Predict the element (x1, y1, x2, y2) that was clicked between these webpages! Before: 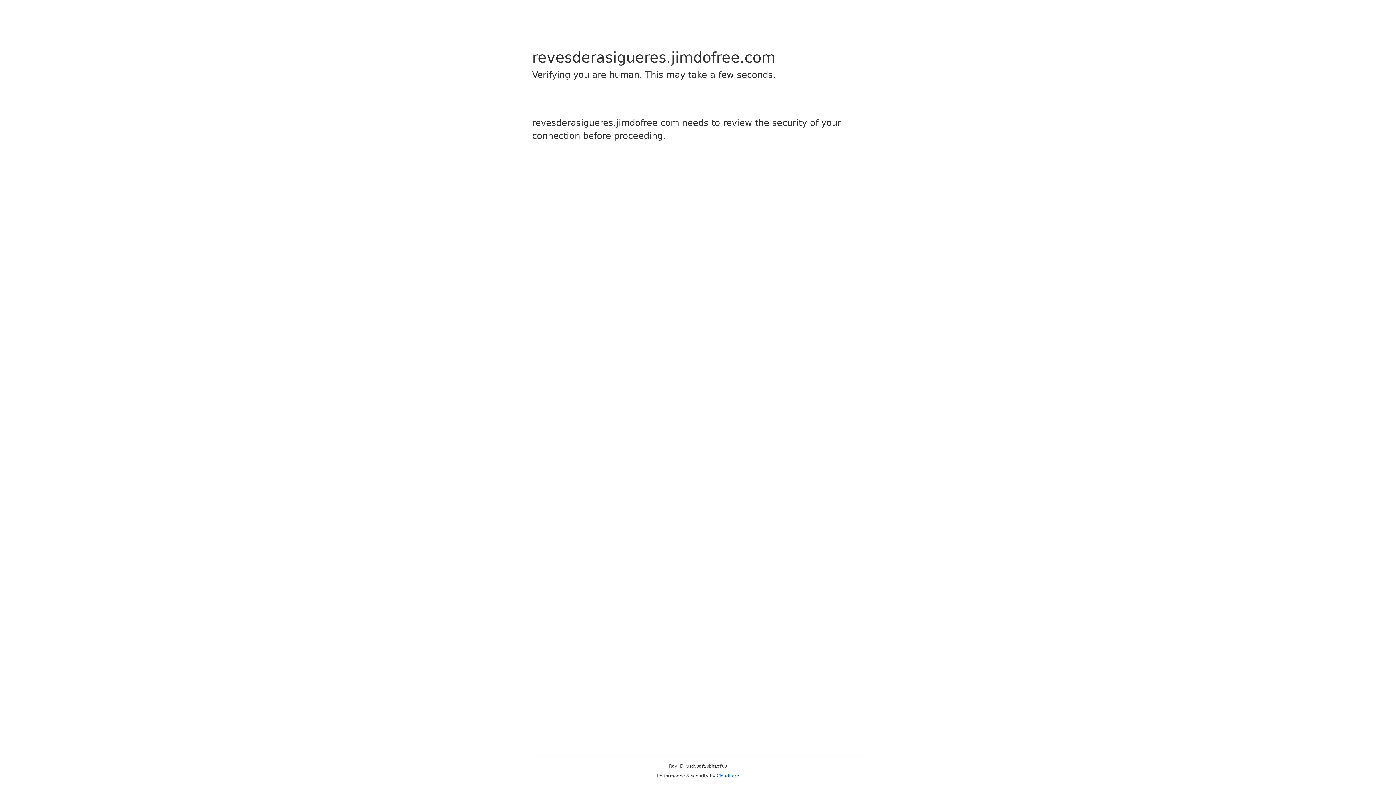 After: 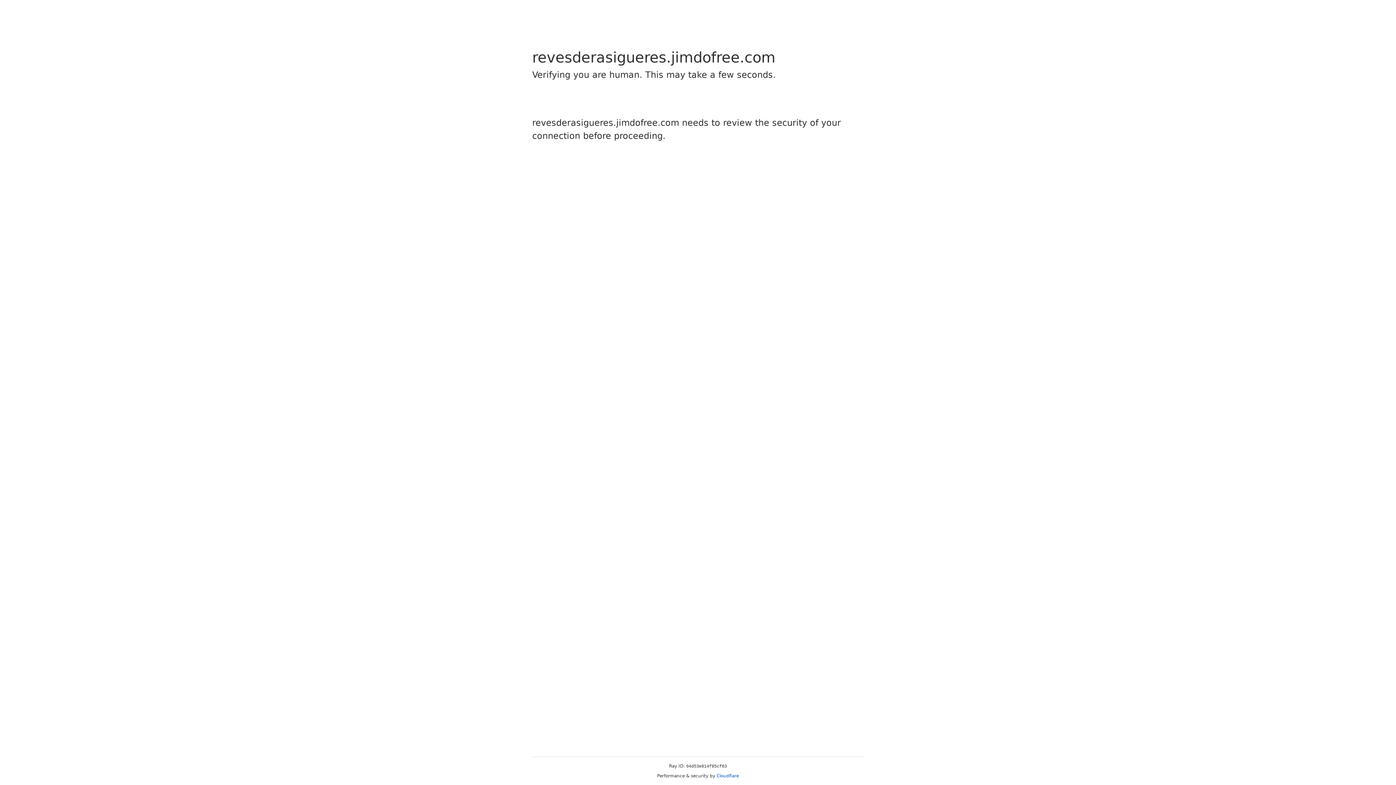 Action: bbox: (716, 773, 739, 778) label: Cloudflare